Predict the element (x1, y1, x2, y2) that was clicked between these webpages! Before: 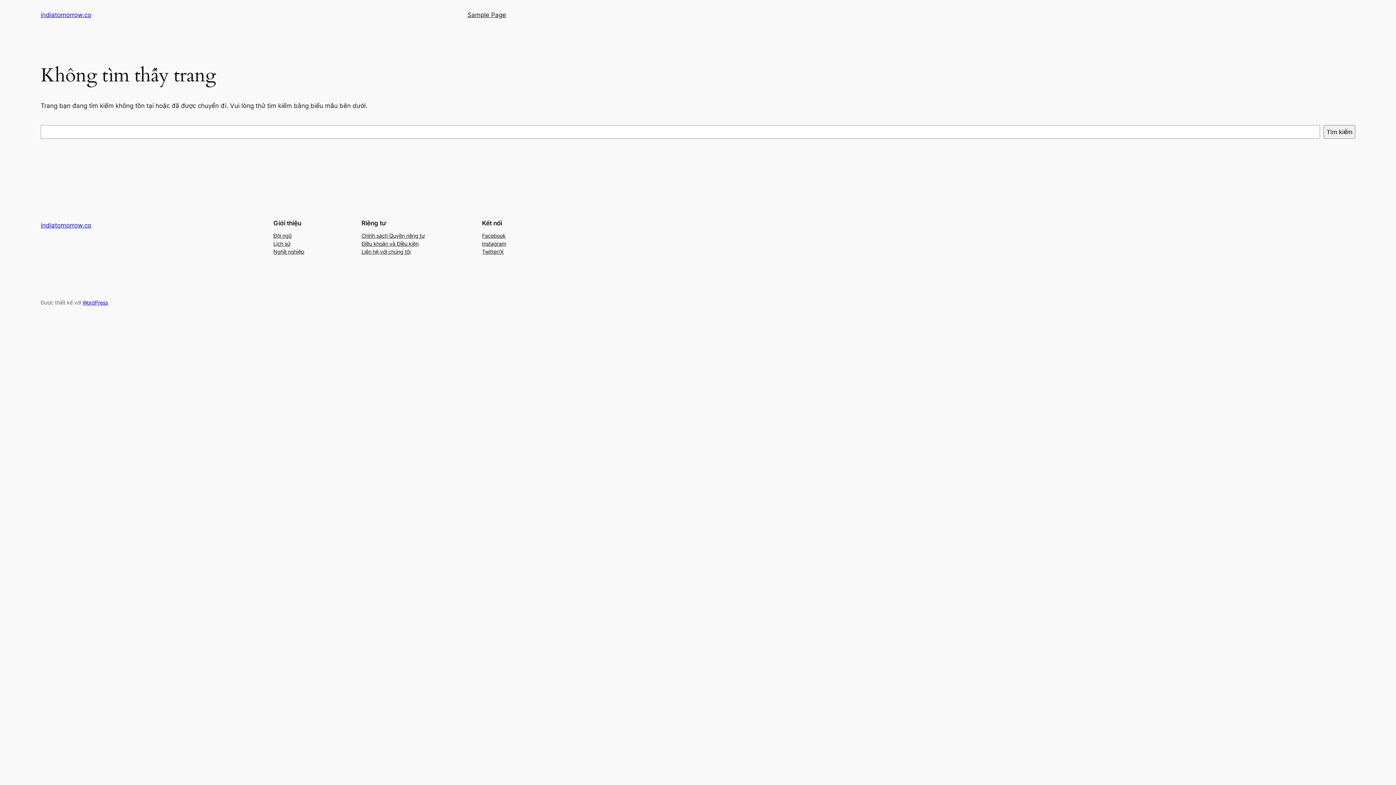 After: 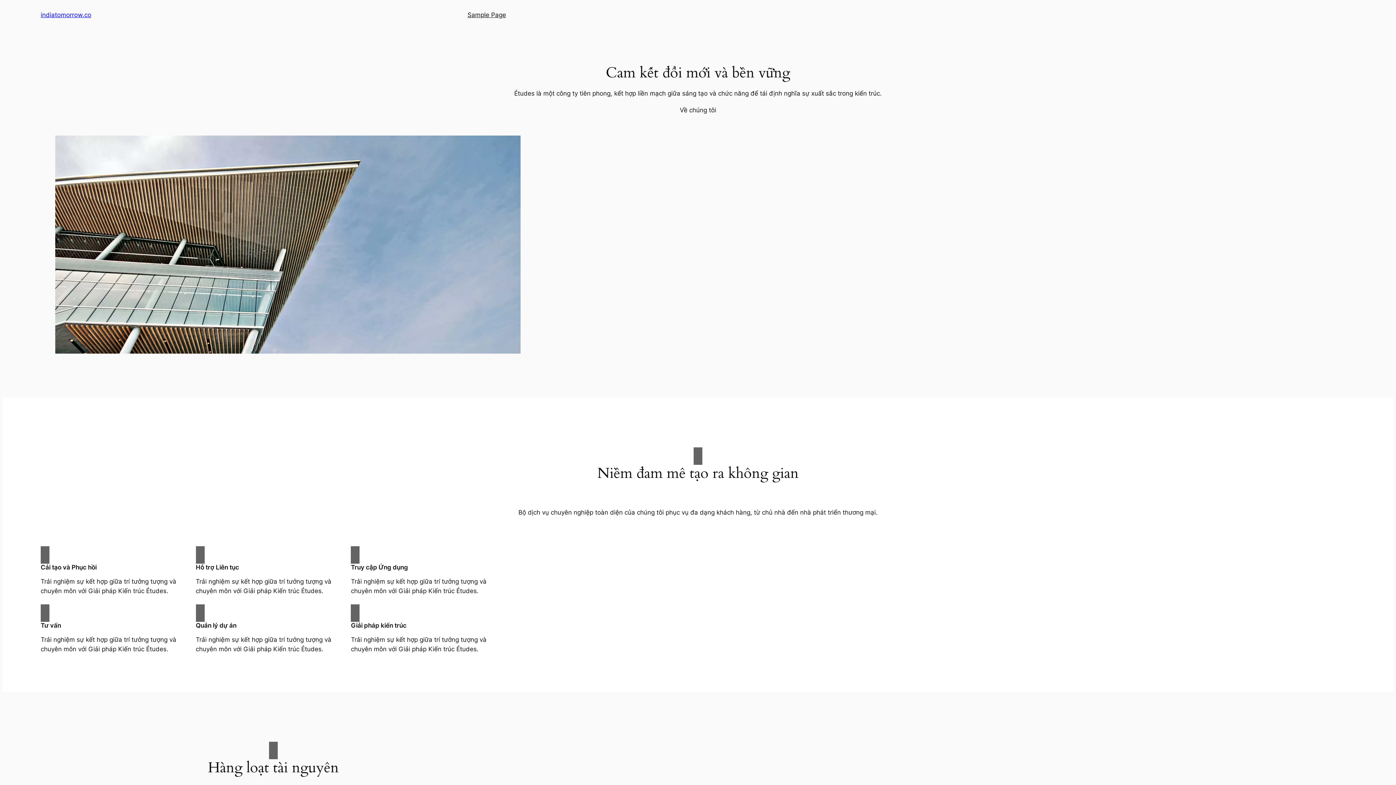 Action: bbox: (40, 11, 91, 18) label: indiatomorrow.co